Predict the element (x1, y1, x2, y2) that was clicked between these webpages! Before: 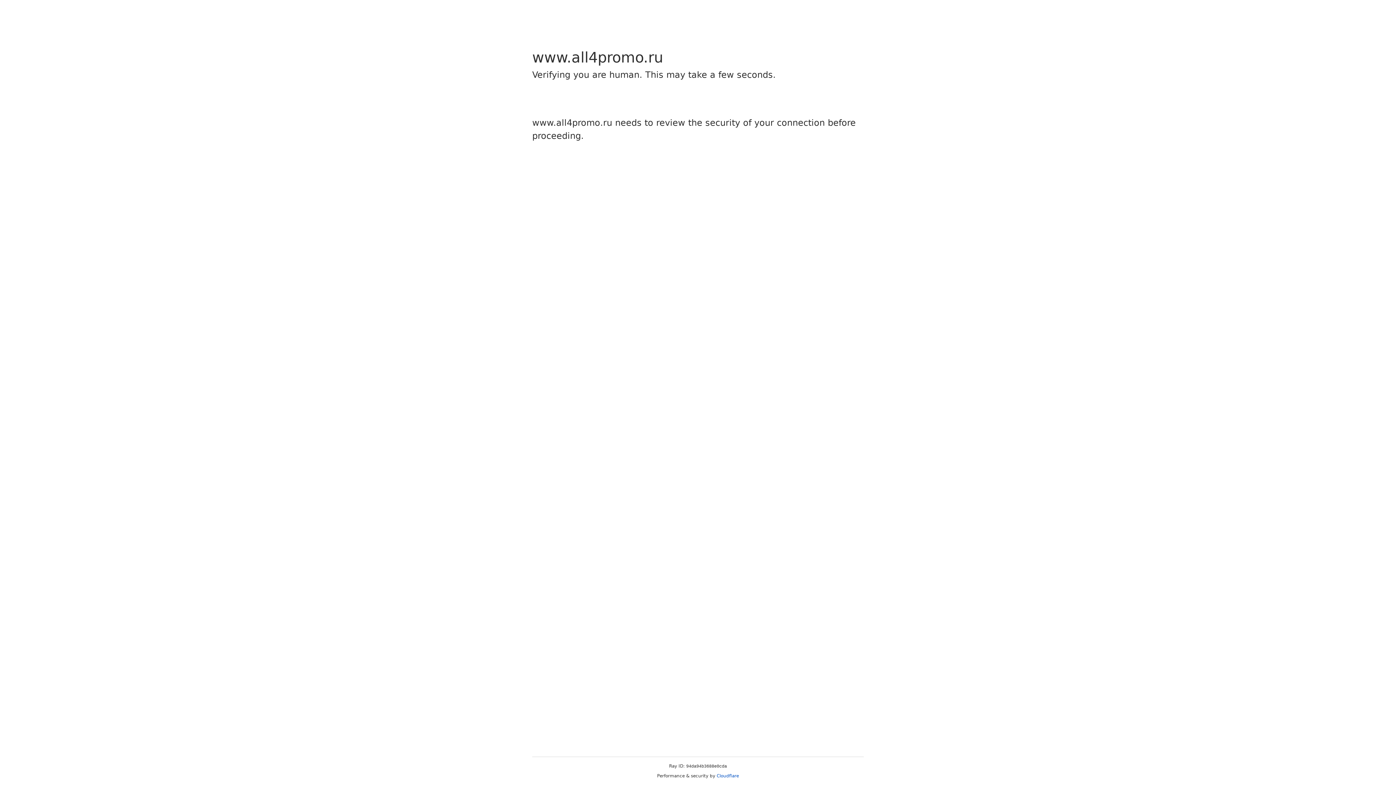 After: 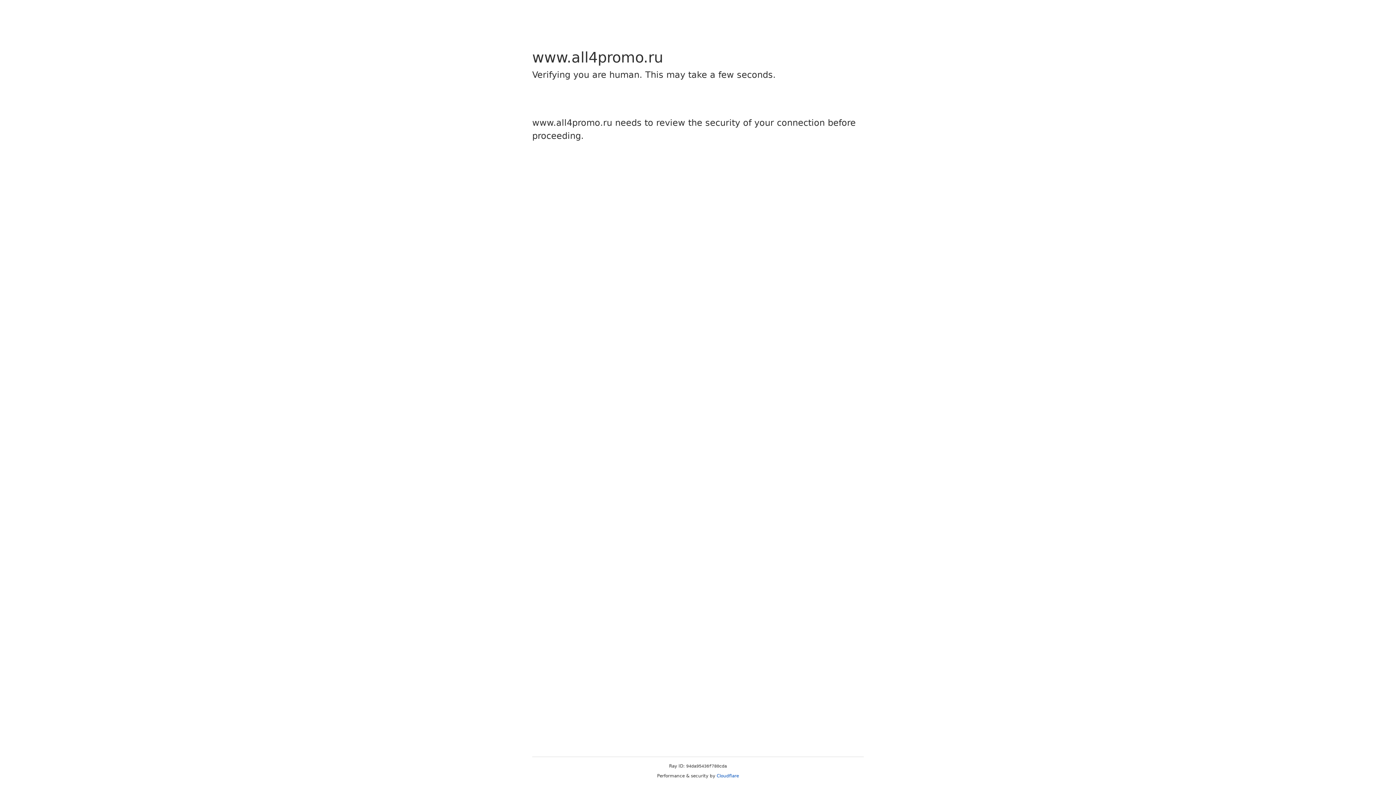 Action: bbox: (716, 773, 739, 778) label: Cloudflare